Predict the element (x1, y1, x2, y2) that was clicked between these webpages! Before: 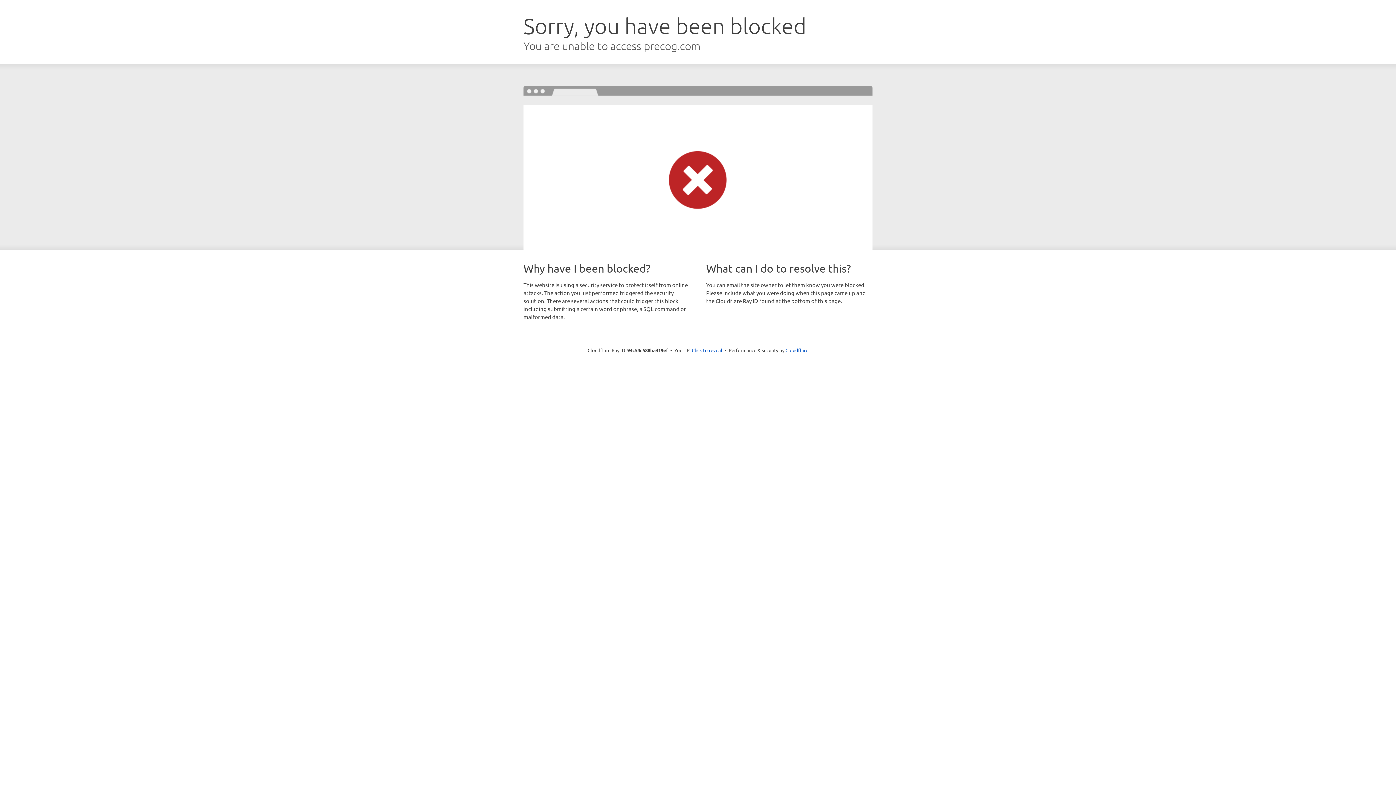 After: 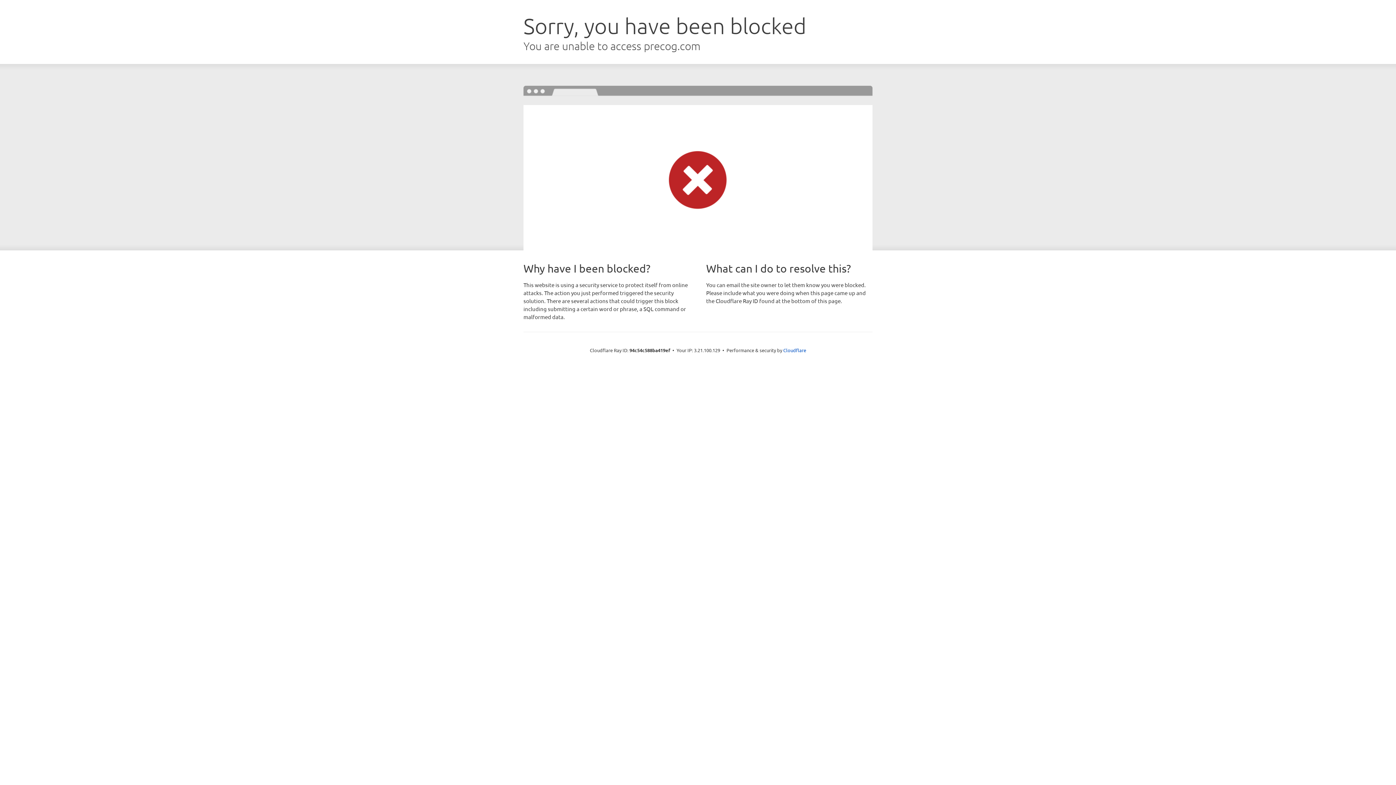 Action: label: Click to reveal bbox: (692, 346, 722, 353)